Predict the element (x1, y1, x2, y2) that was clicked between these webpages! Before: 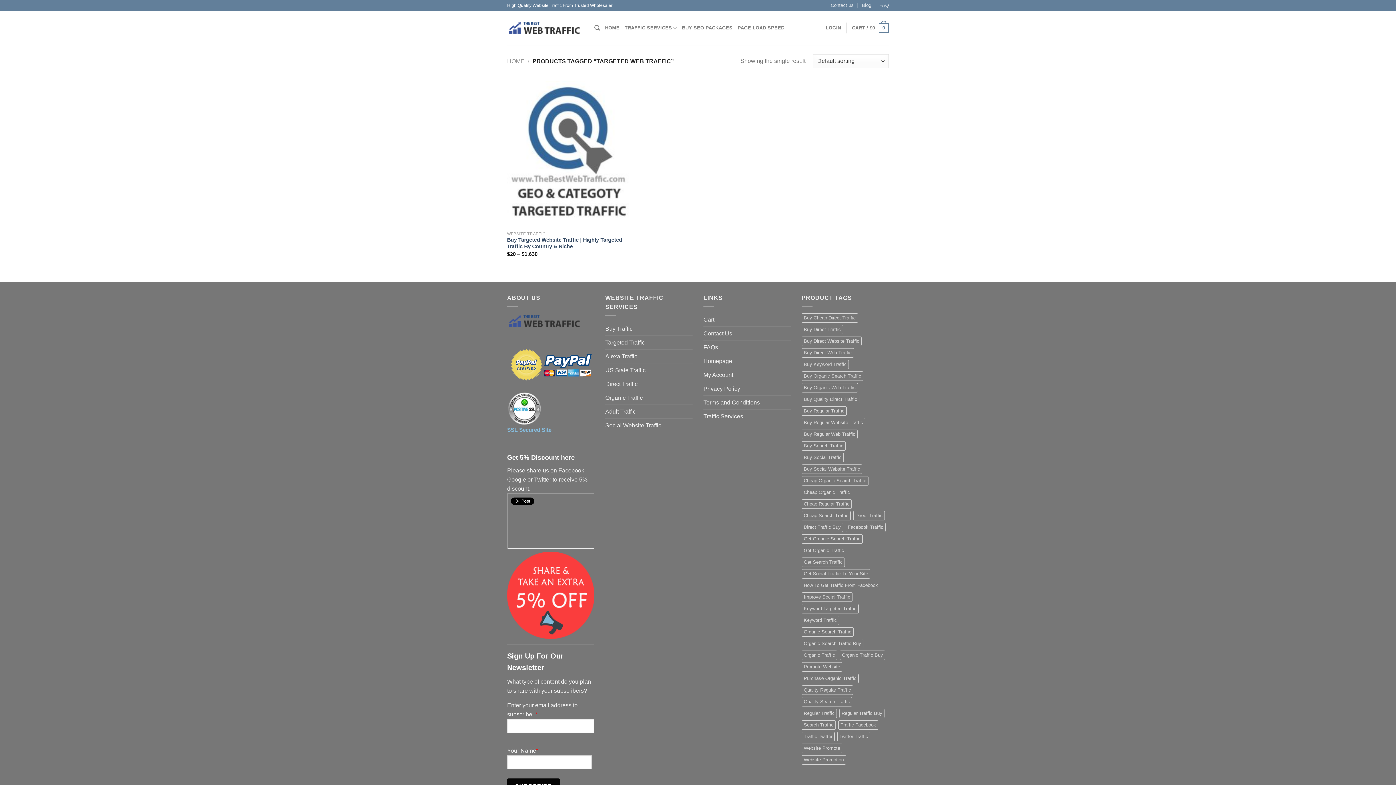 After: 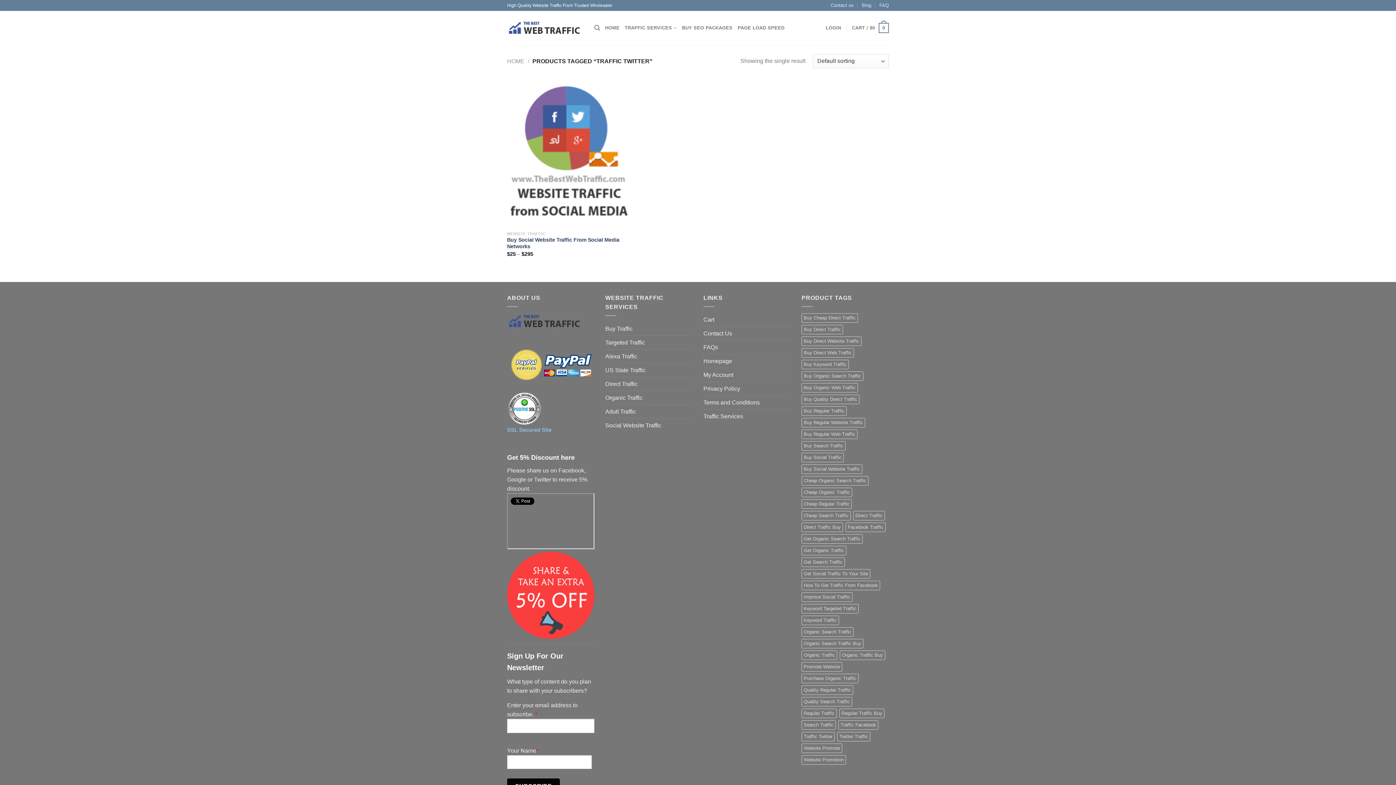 Action: bbox: (801, 732, 834, 741) label: Traffic Twitter (1 product)